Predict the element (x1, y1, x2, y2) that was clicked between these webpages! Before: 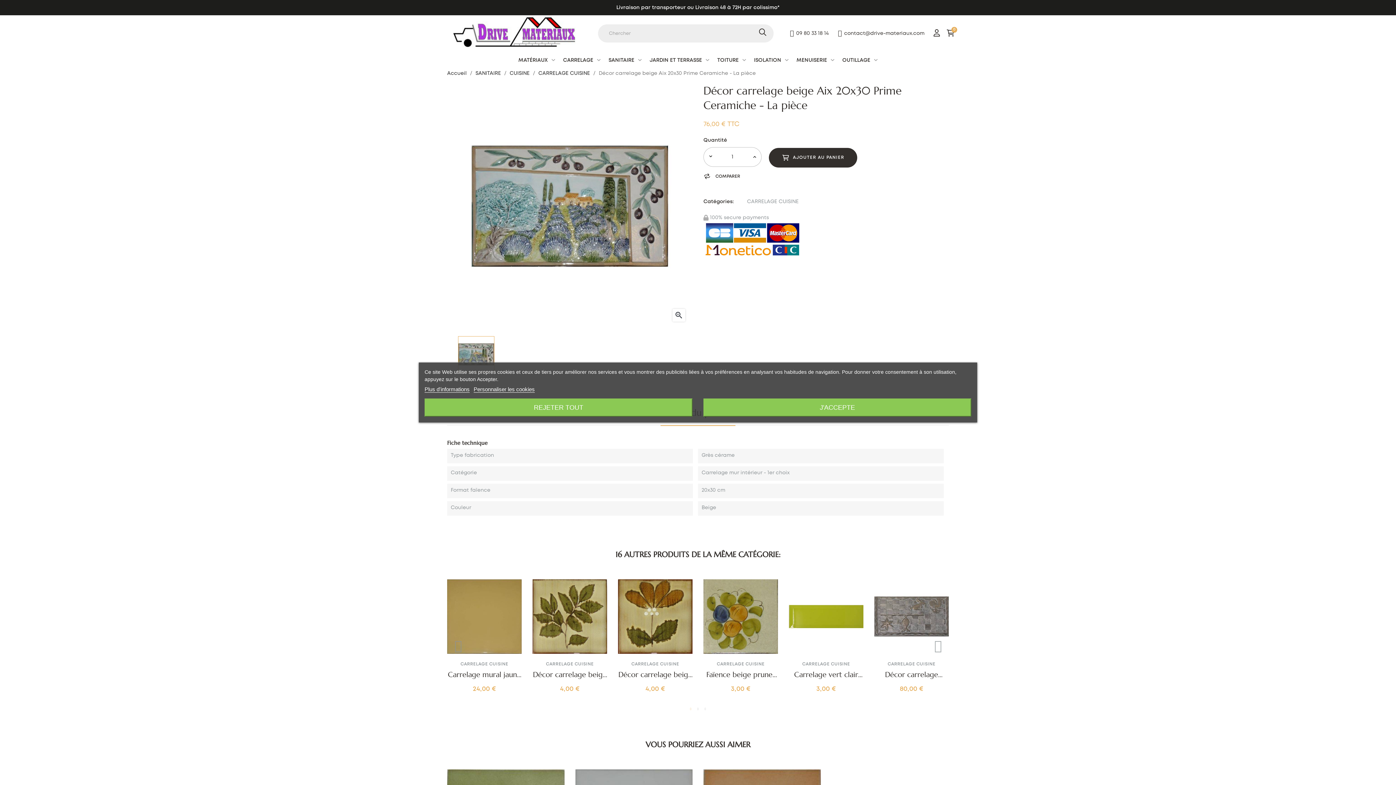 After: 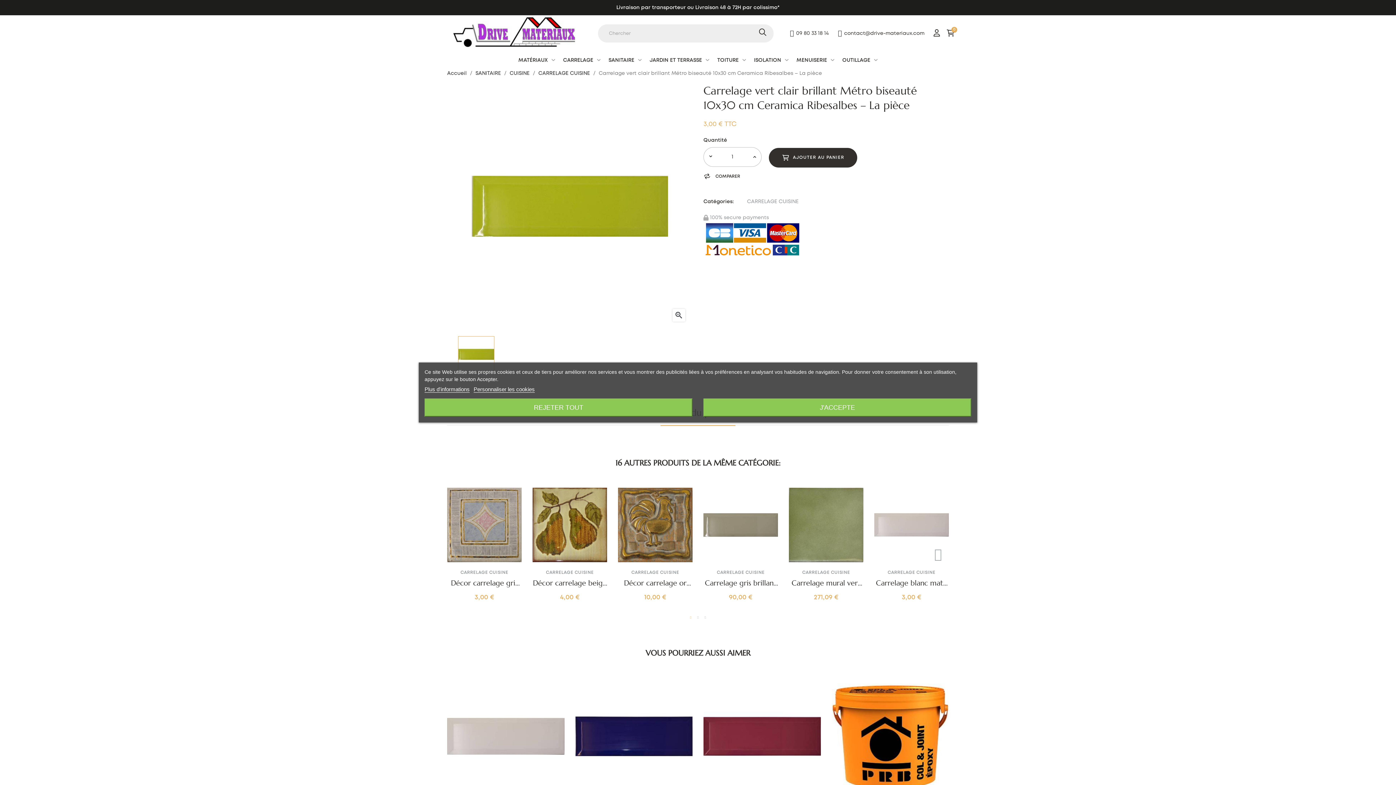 Action: bbox: (789, 670, 863, 679) label: Carrelage vert clair brillant Métro biseauté 10x30 cm Ceramica...